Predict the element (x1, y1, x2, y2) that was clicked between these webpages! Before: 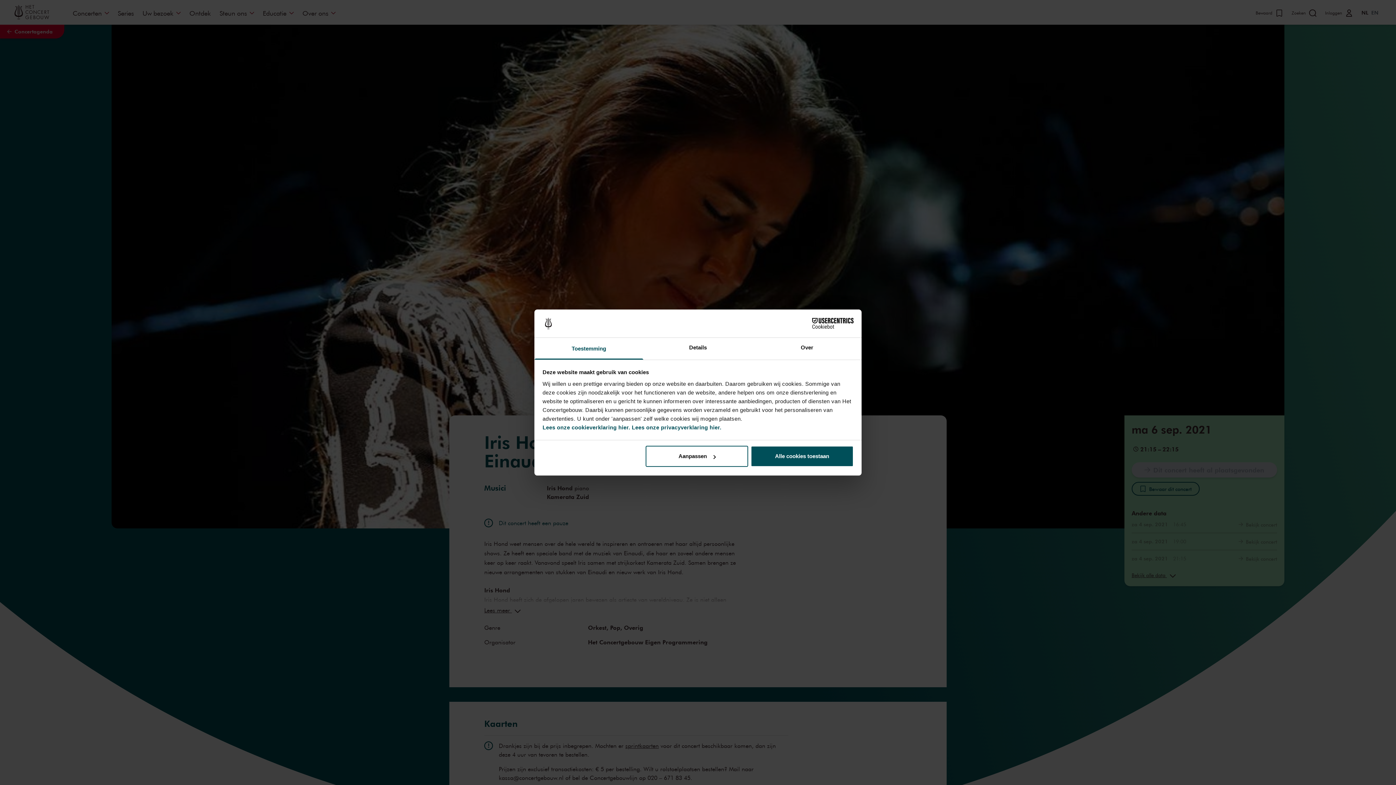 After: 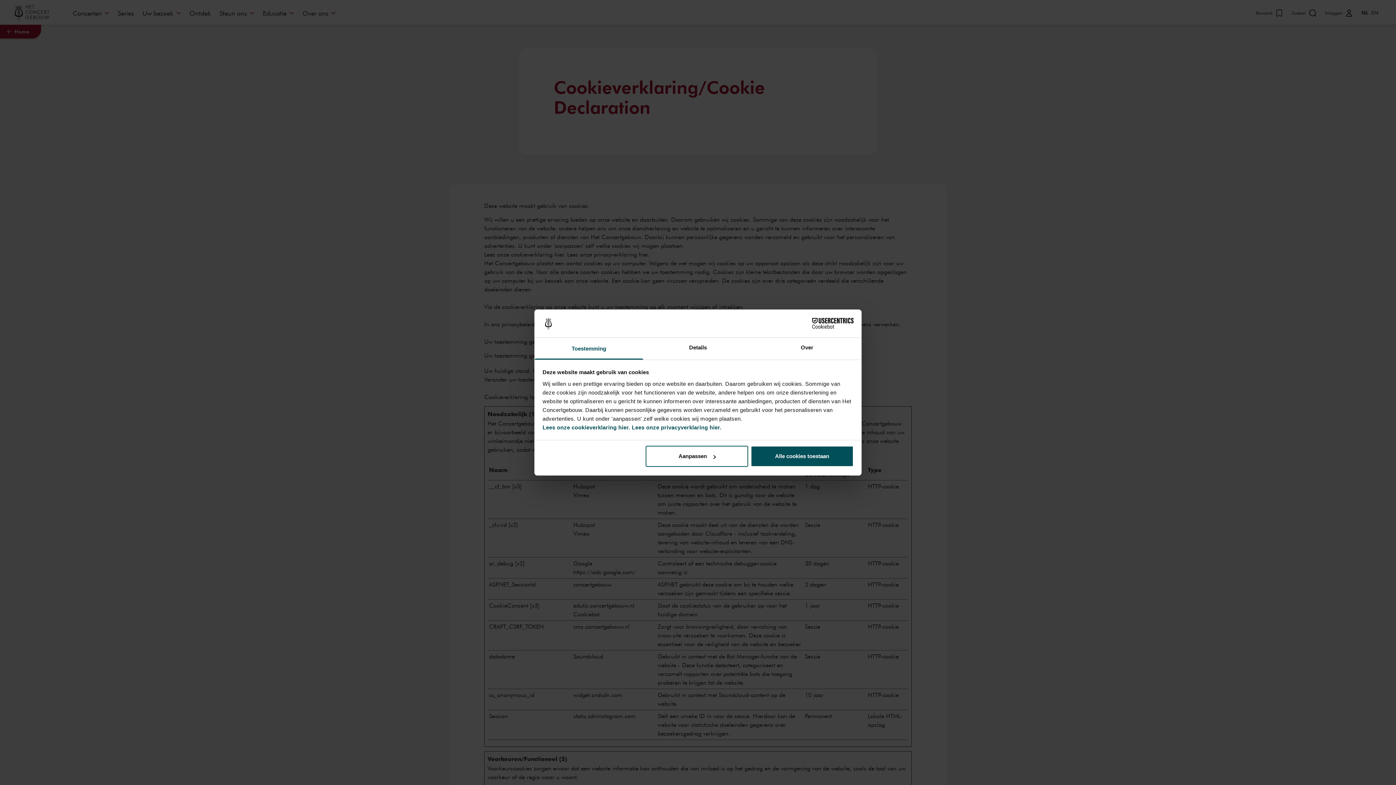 Action: label: Lees onze cookieverklaring hier. bbox: (542, 424, 630, 430)